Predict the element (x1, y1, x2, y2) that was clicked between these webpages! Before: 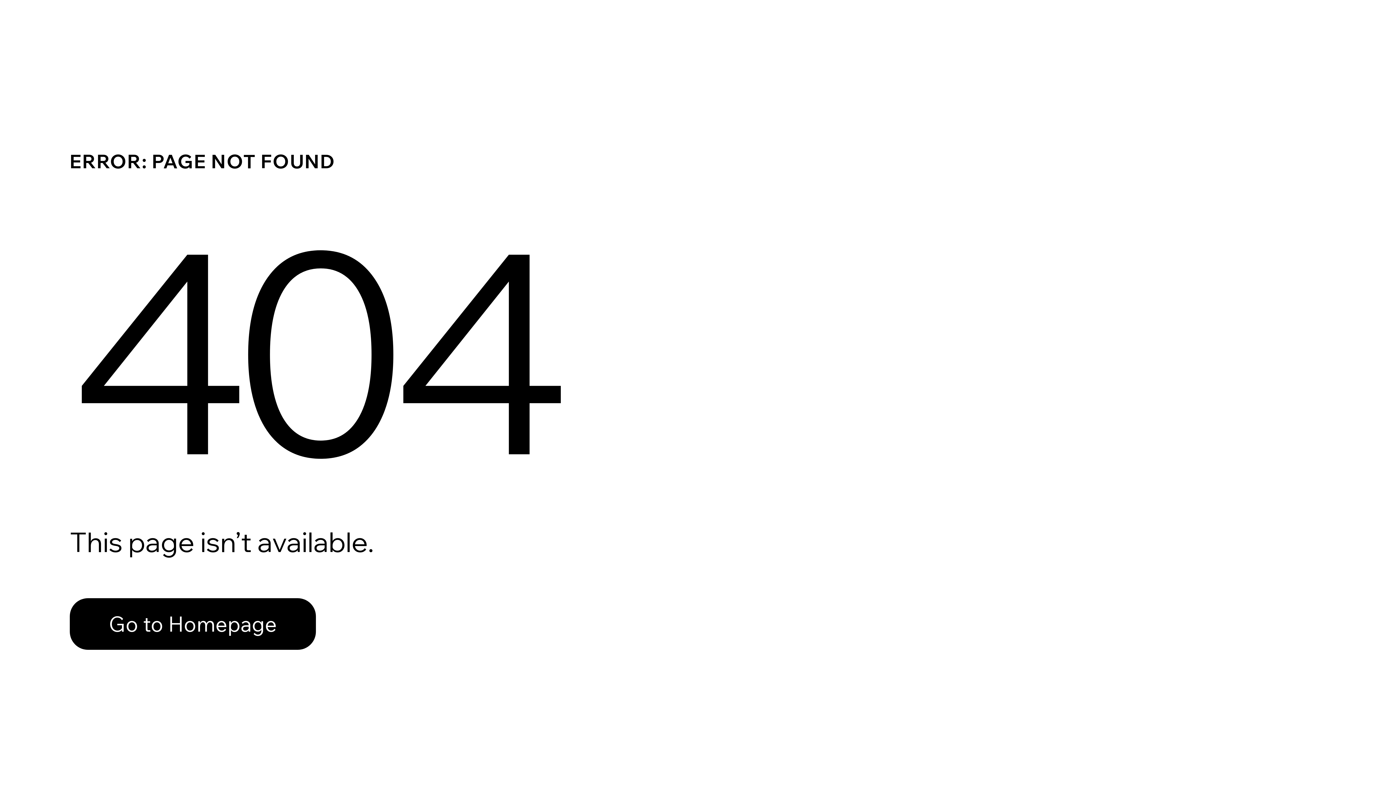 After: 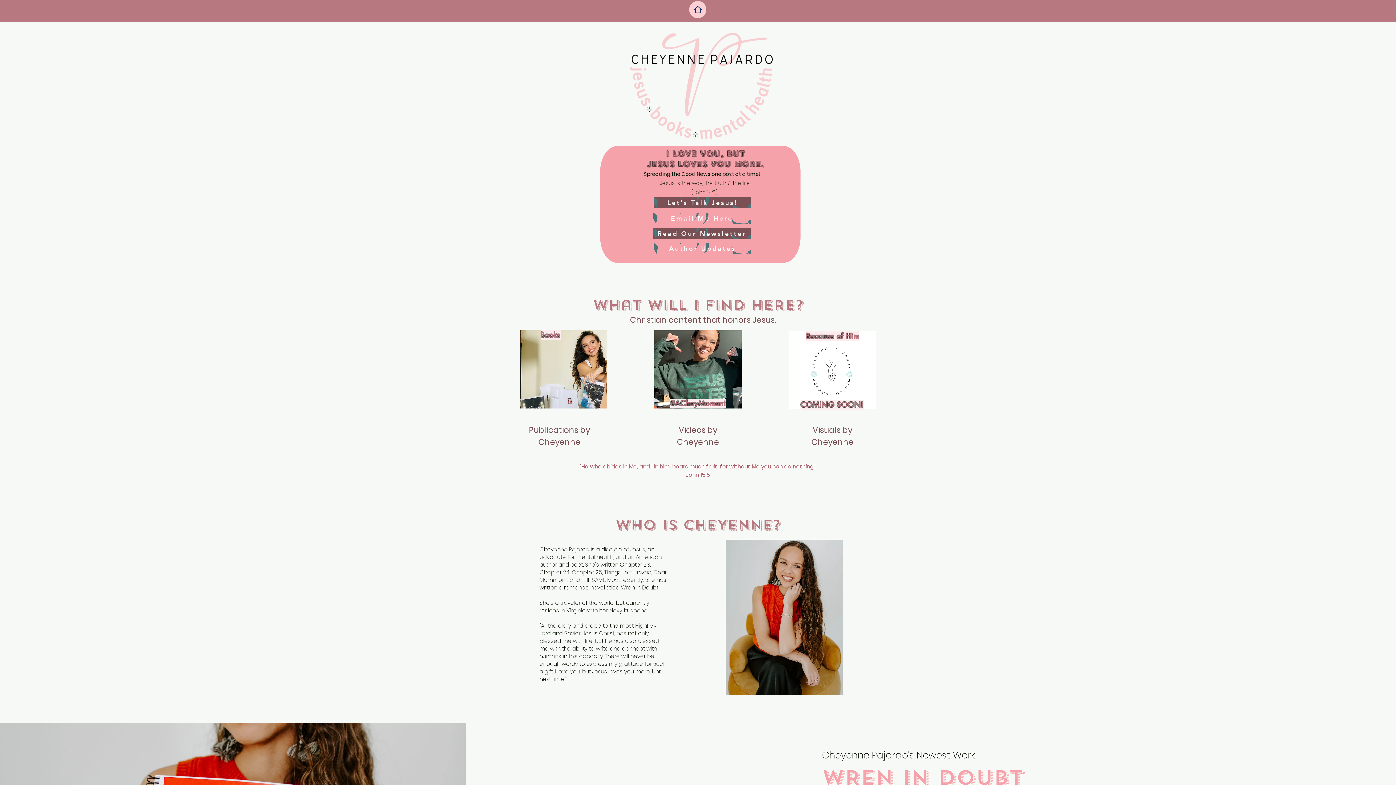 Action: bbox: (69, 582, 768, 659) label: Go to Homepage